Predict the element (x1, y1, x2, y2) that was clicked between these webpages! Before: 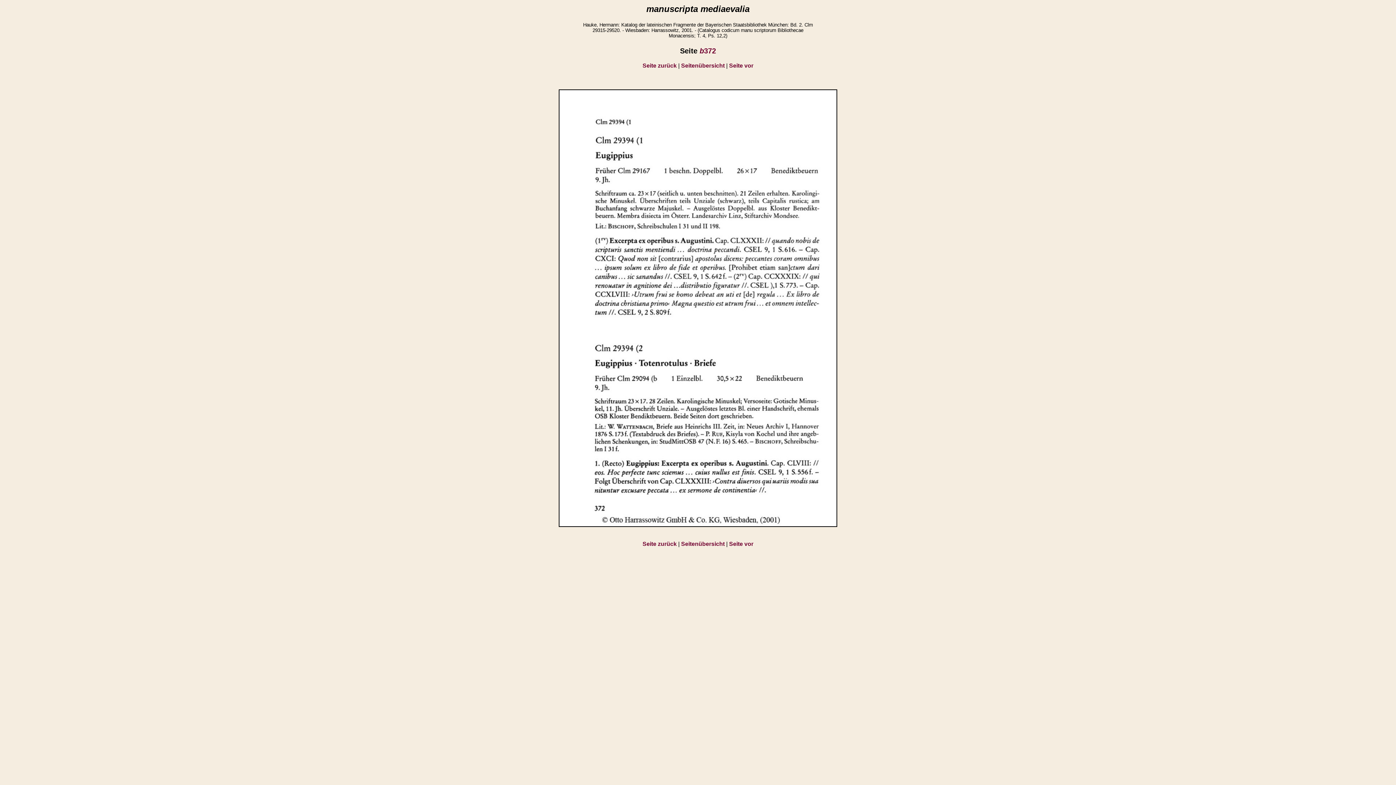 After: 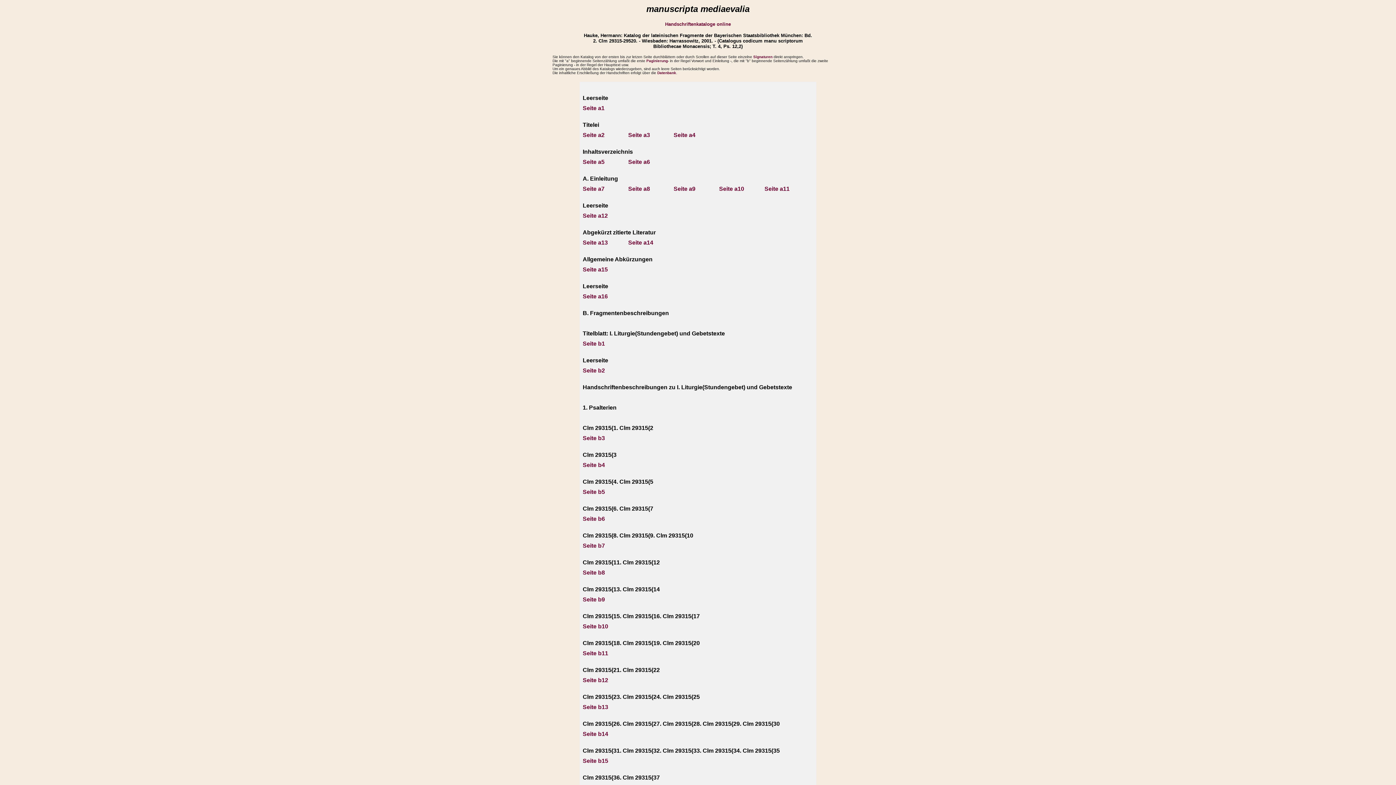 Action: label: Seitenübersicht bbox: (681, 541, 724, 547)